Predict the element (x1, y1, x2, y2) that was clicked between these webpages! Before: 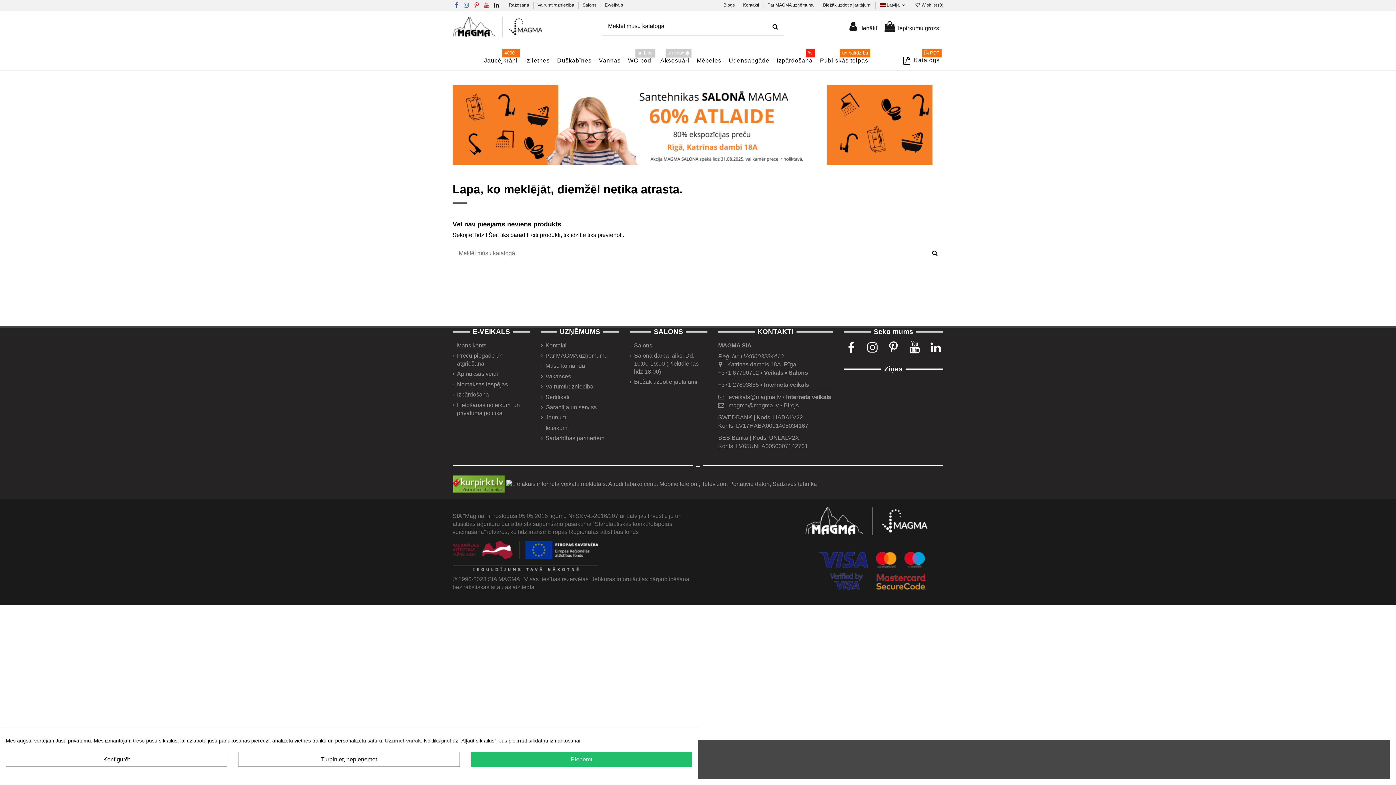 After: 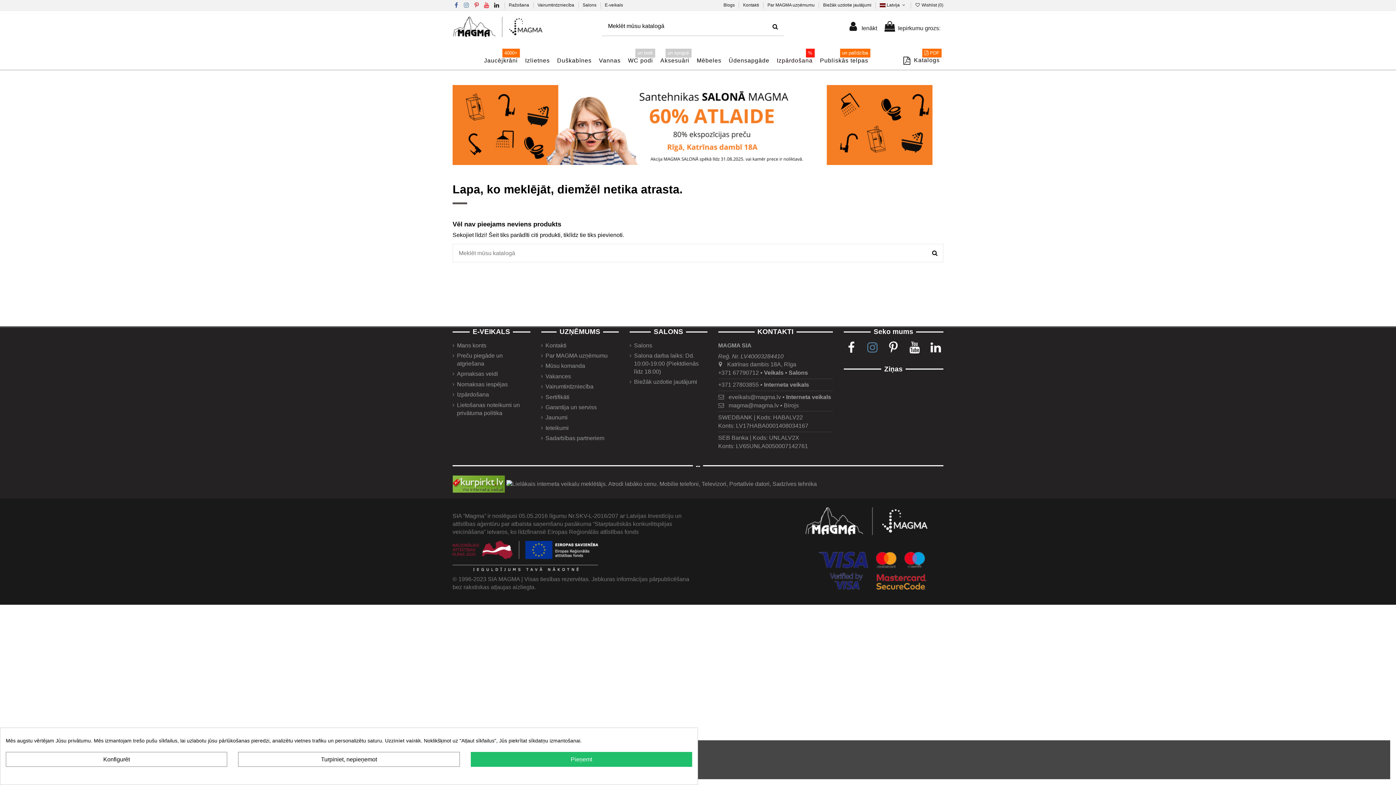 Action: bbox: (864, 340, 880, 354)